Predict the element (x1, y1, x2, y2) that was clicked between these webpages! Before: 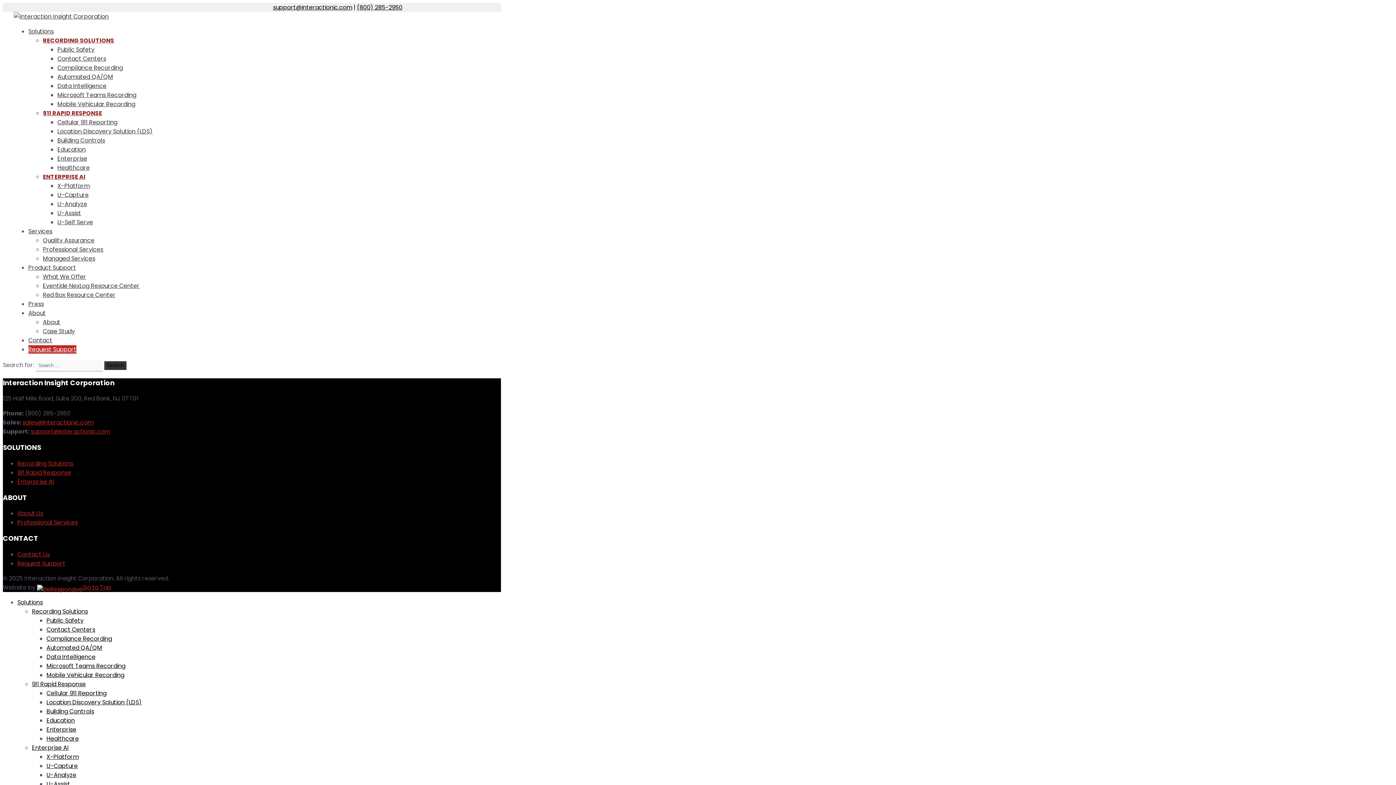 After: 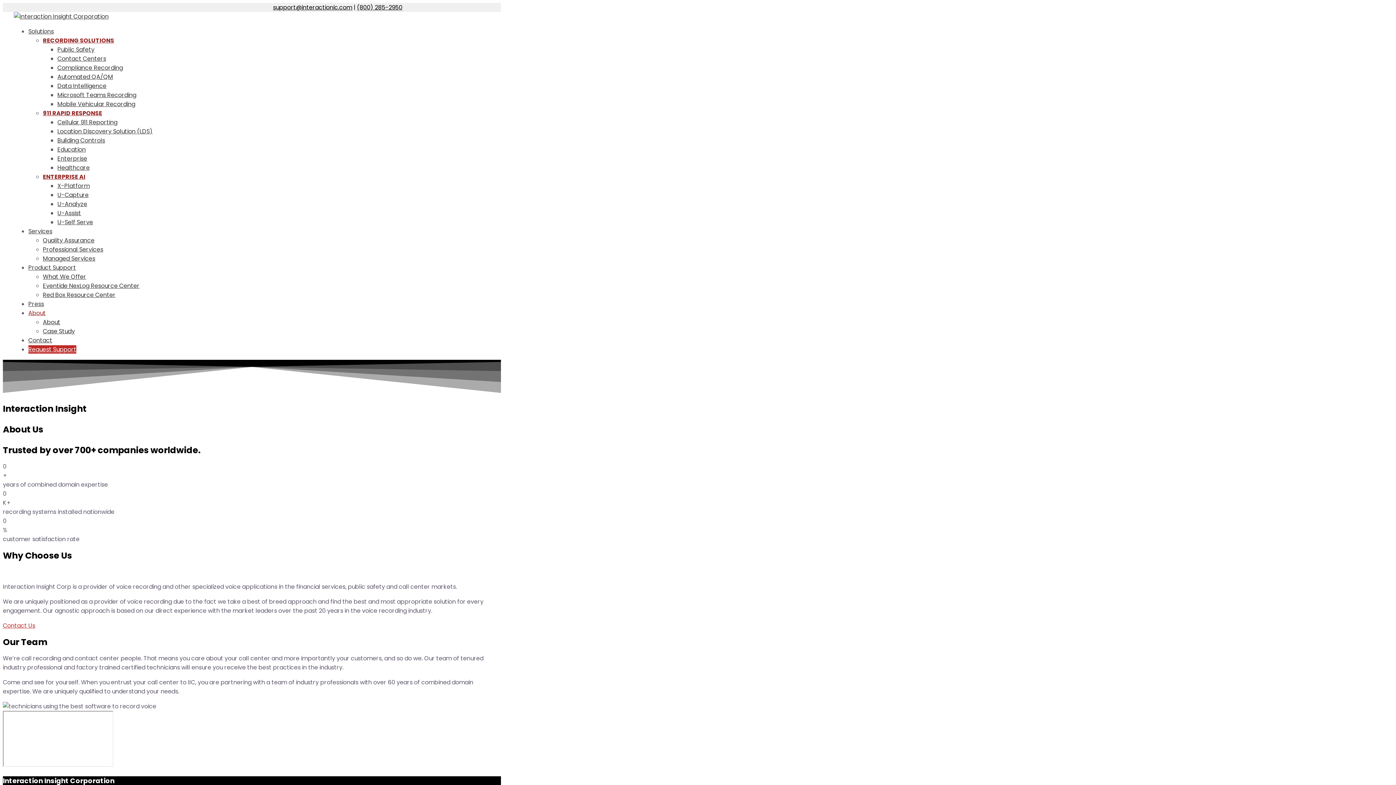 Action: label: About bbox: (28, 309, 45, 317)